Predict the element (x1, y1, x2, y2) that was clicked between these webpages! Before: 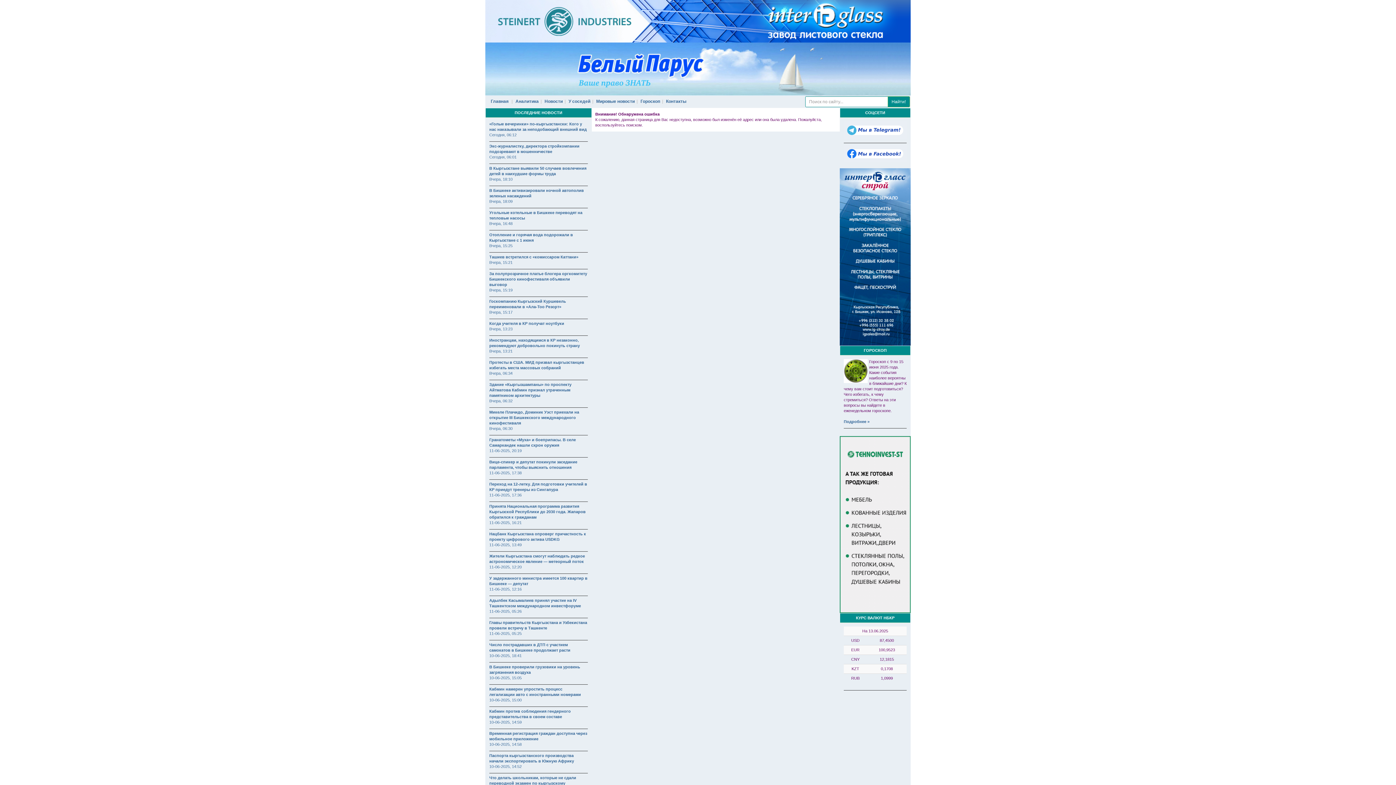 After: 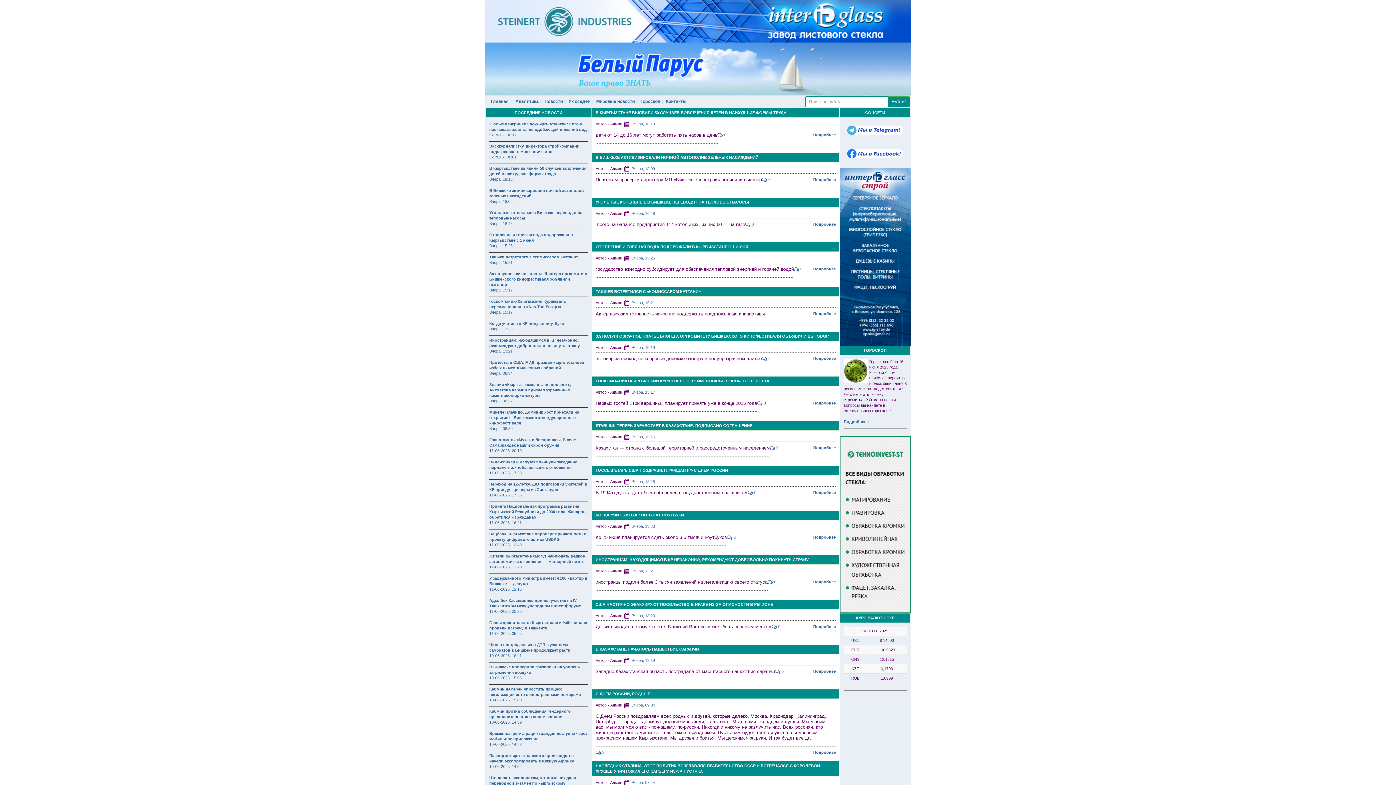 Action: bbox: (489, 243, 512, 248) label: Вчера, 15:25